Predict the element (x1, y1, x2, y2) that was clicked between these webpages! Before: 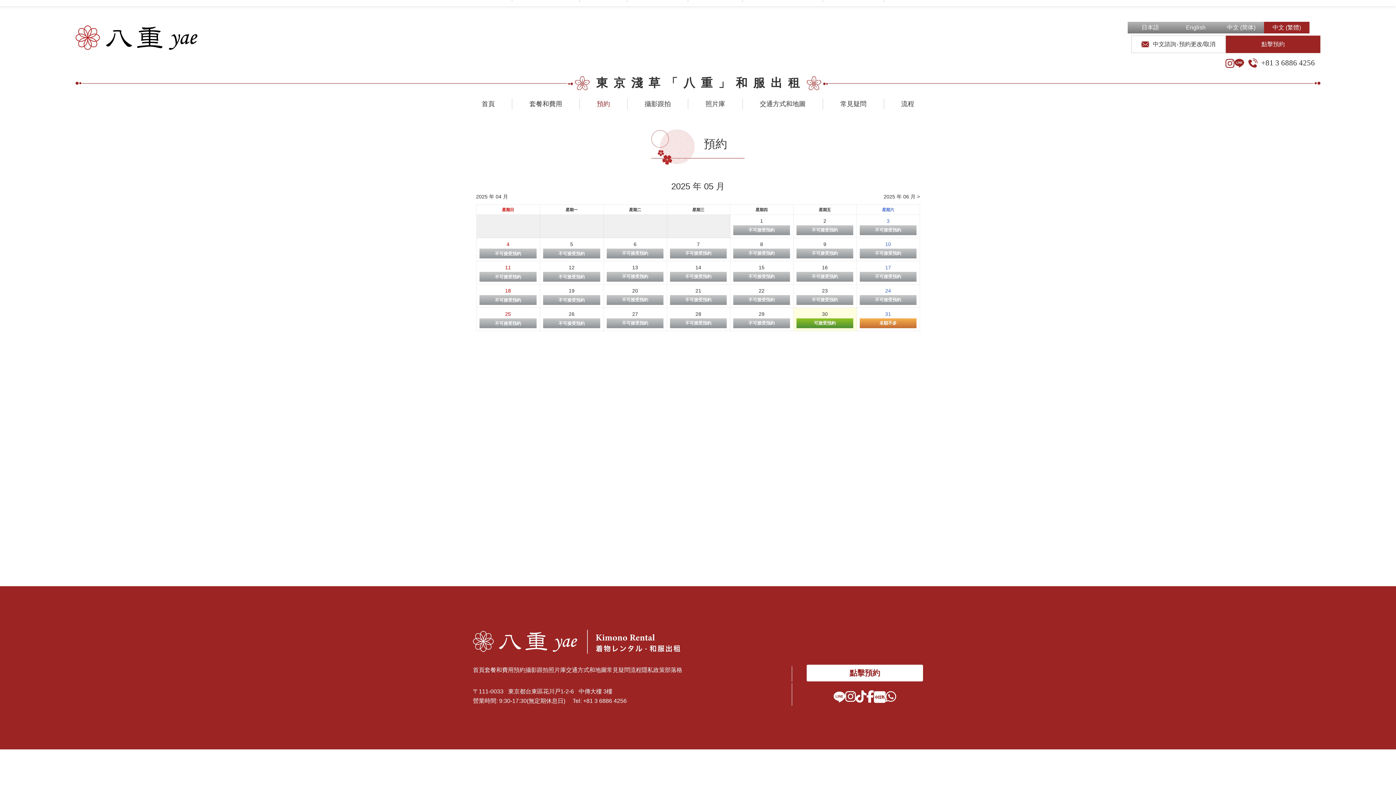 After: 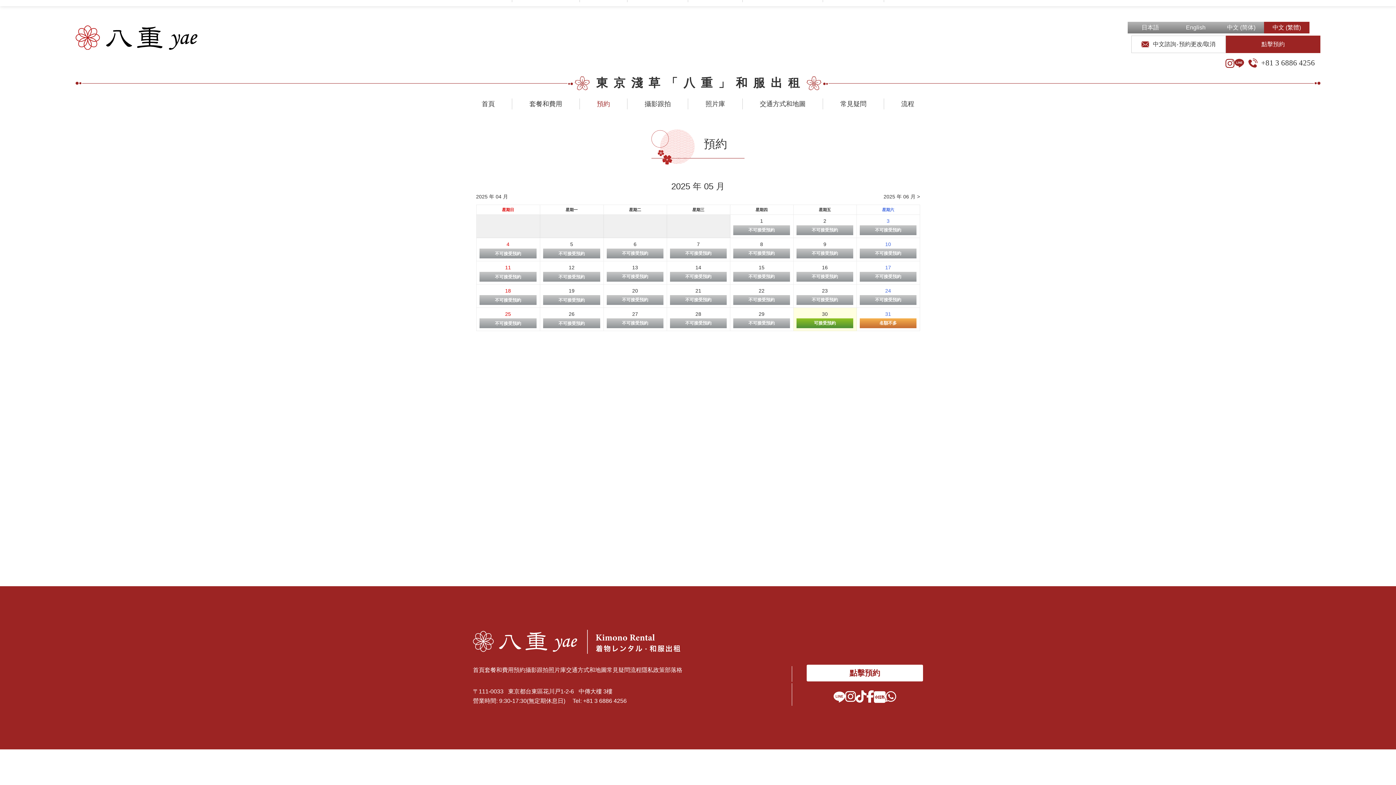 Action: bbox: (806, 664, 923, 681) label: 點擊預約